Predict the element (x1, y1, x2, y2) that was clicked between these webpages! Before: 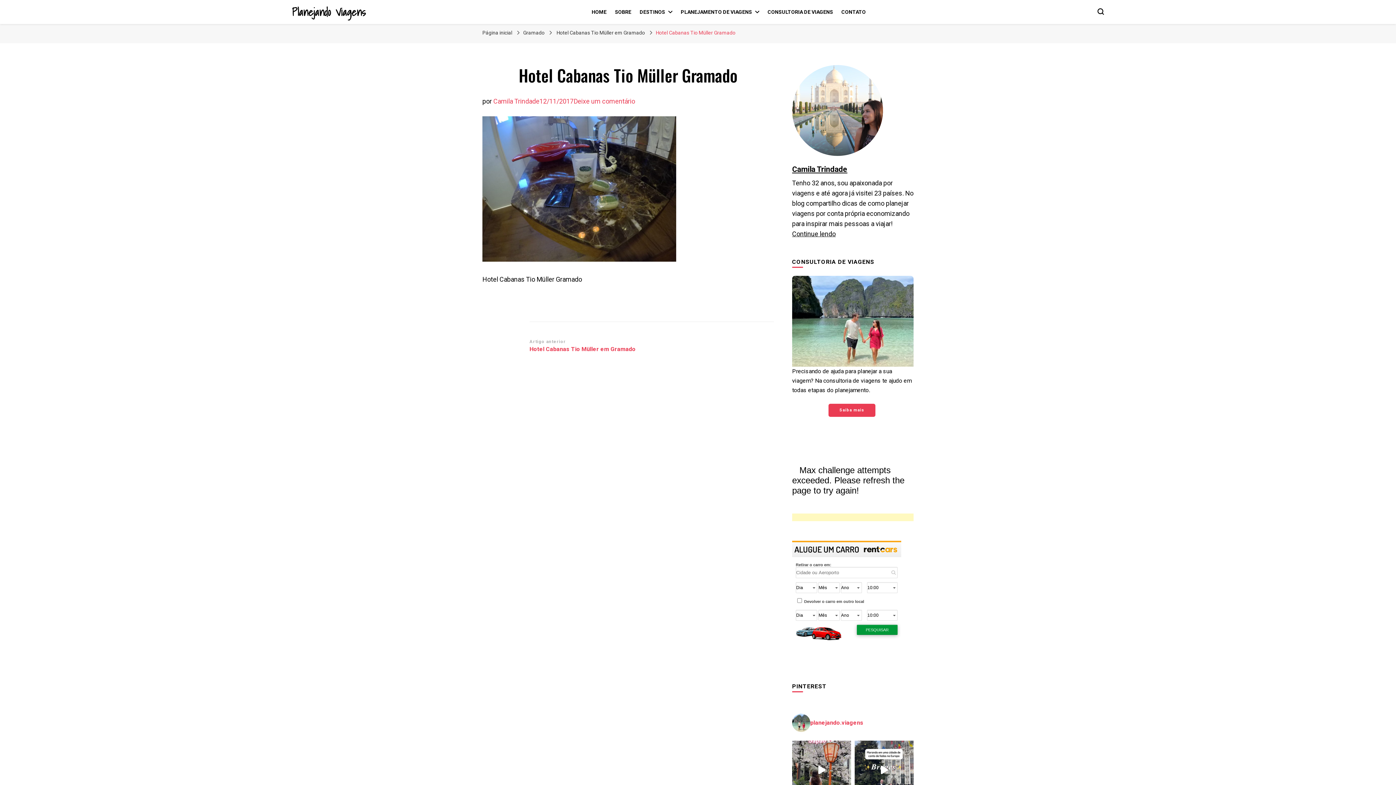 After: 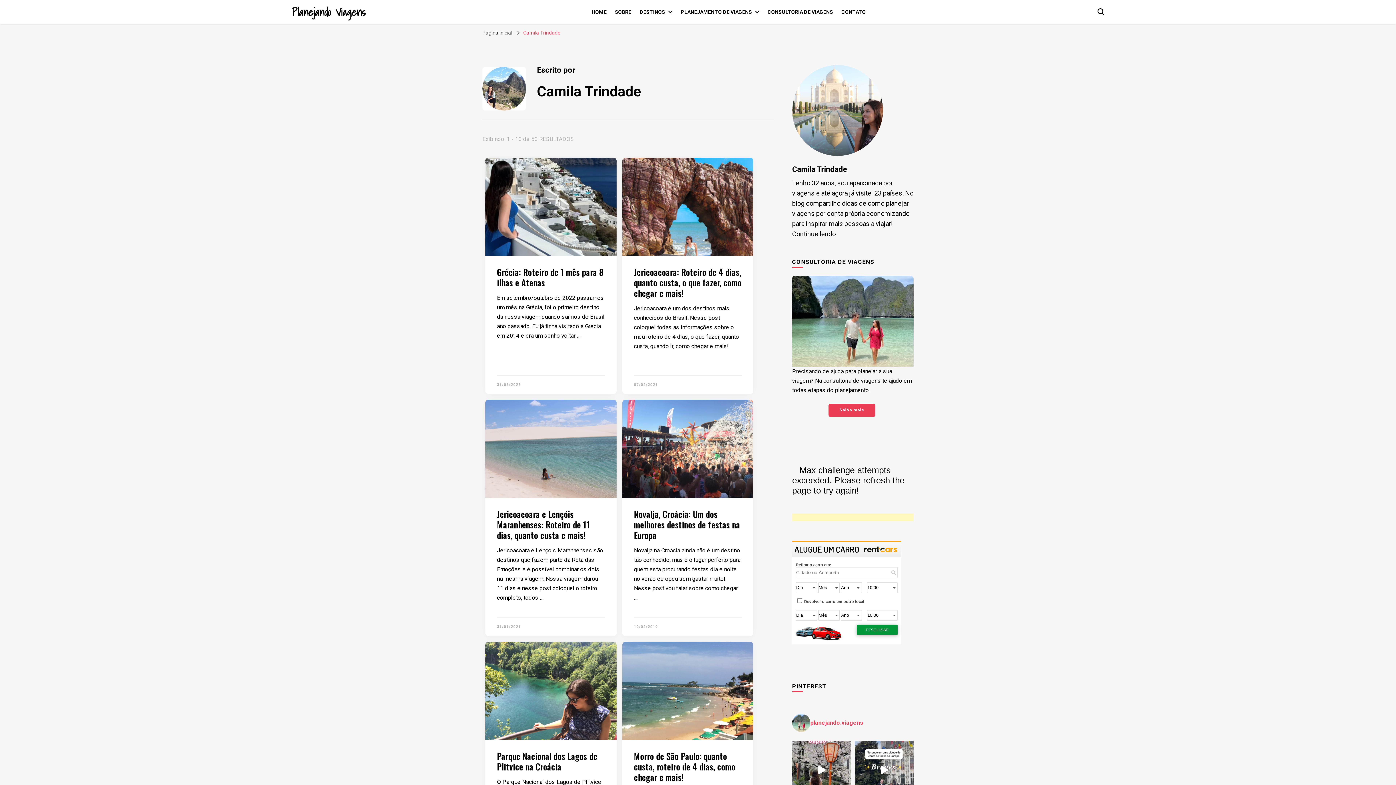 Action: bbox: (493, 97, 539, 105) label: Camila Trindade